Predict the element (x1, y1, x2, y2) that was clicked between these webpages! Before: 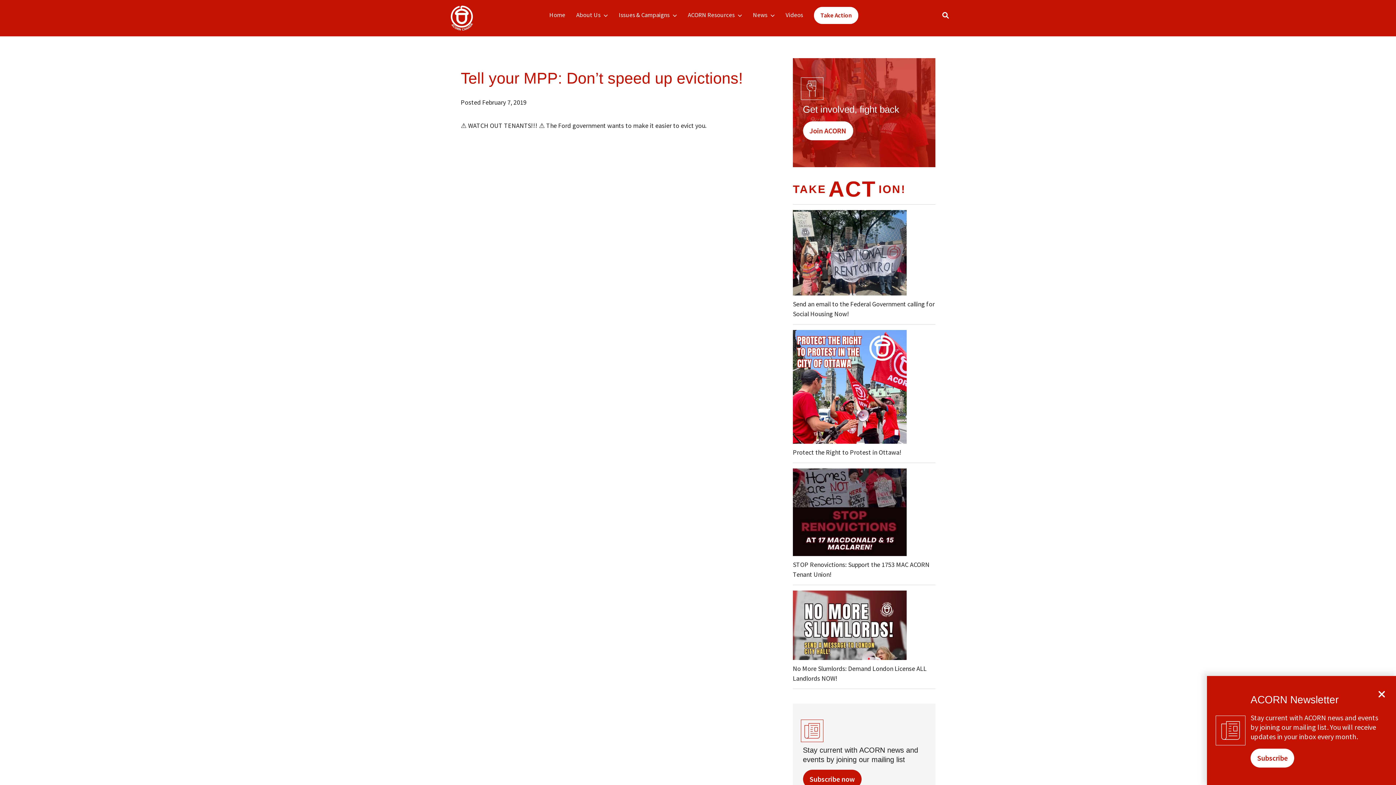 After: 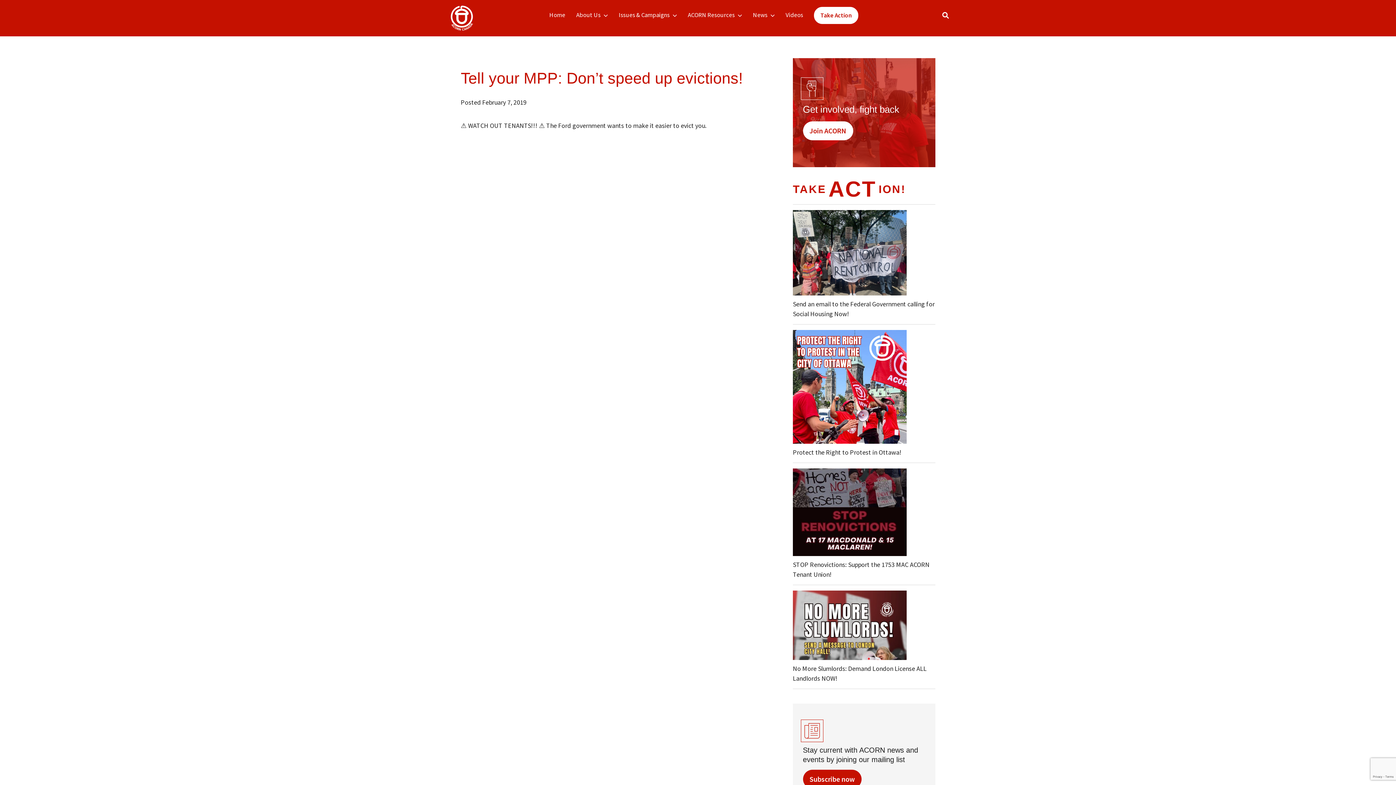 Action: bbox: (1378, 687, 1385, 702)